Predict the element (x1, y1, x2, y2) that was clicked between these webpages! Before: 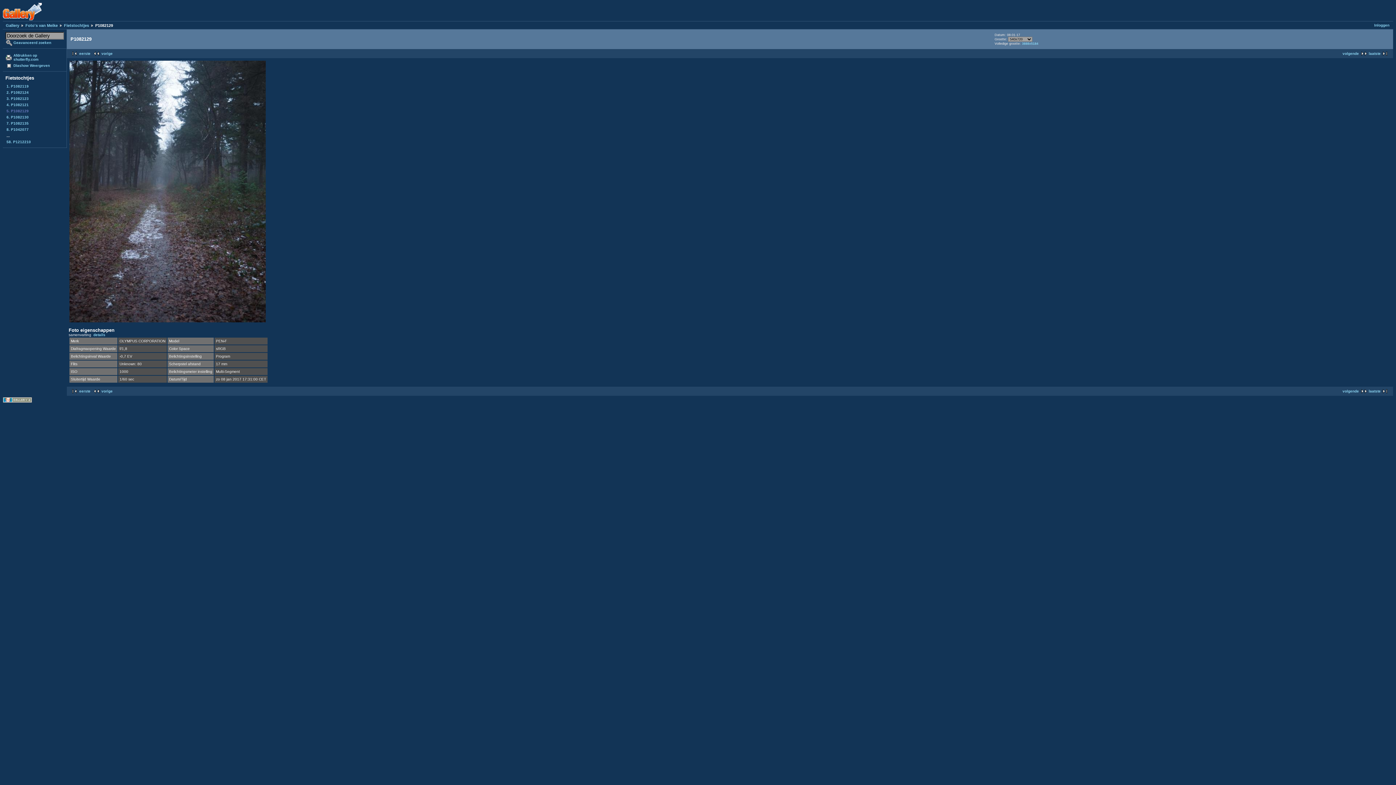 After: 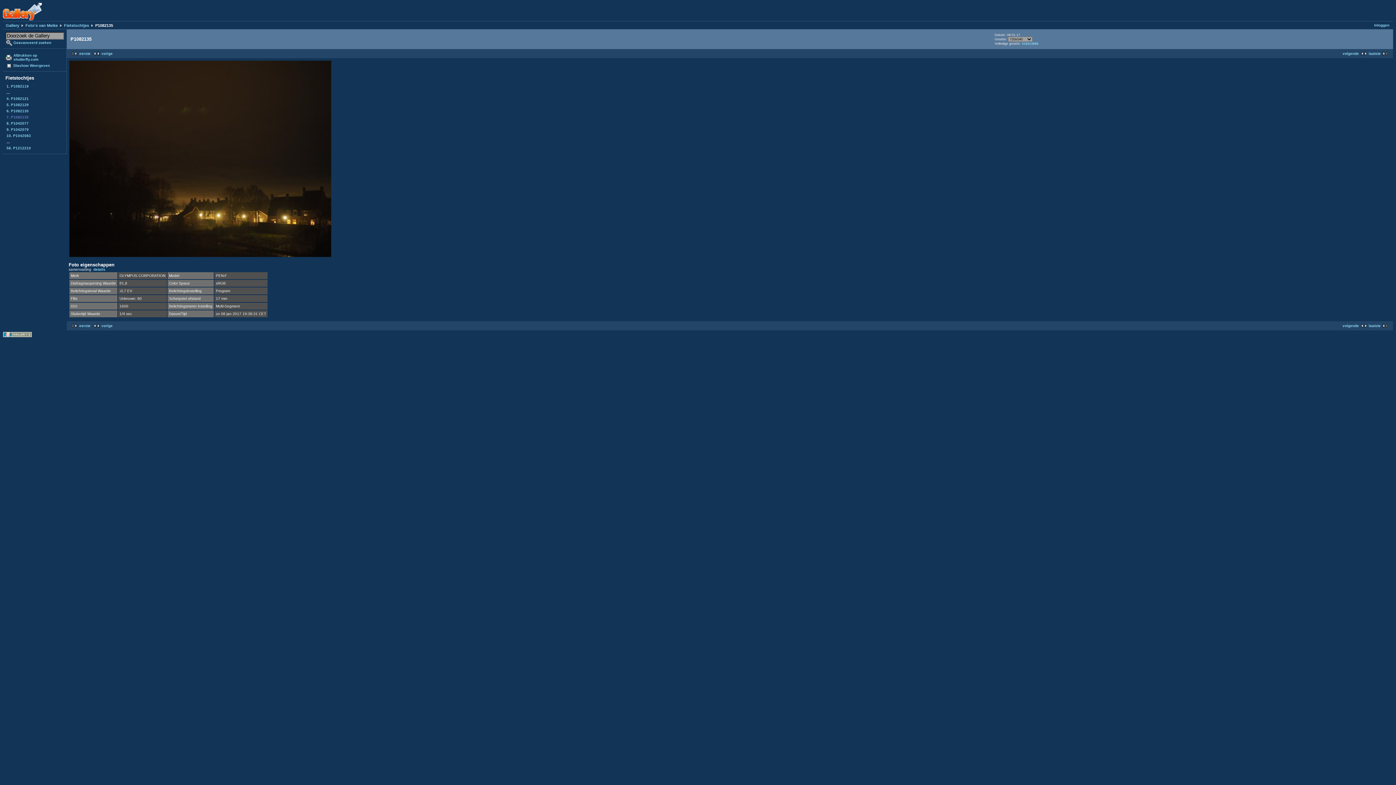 Action: bbox: (5, 120, 64, 126) label: 7. P1082135